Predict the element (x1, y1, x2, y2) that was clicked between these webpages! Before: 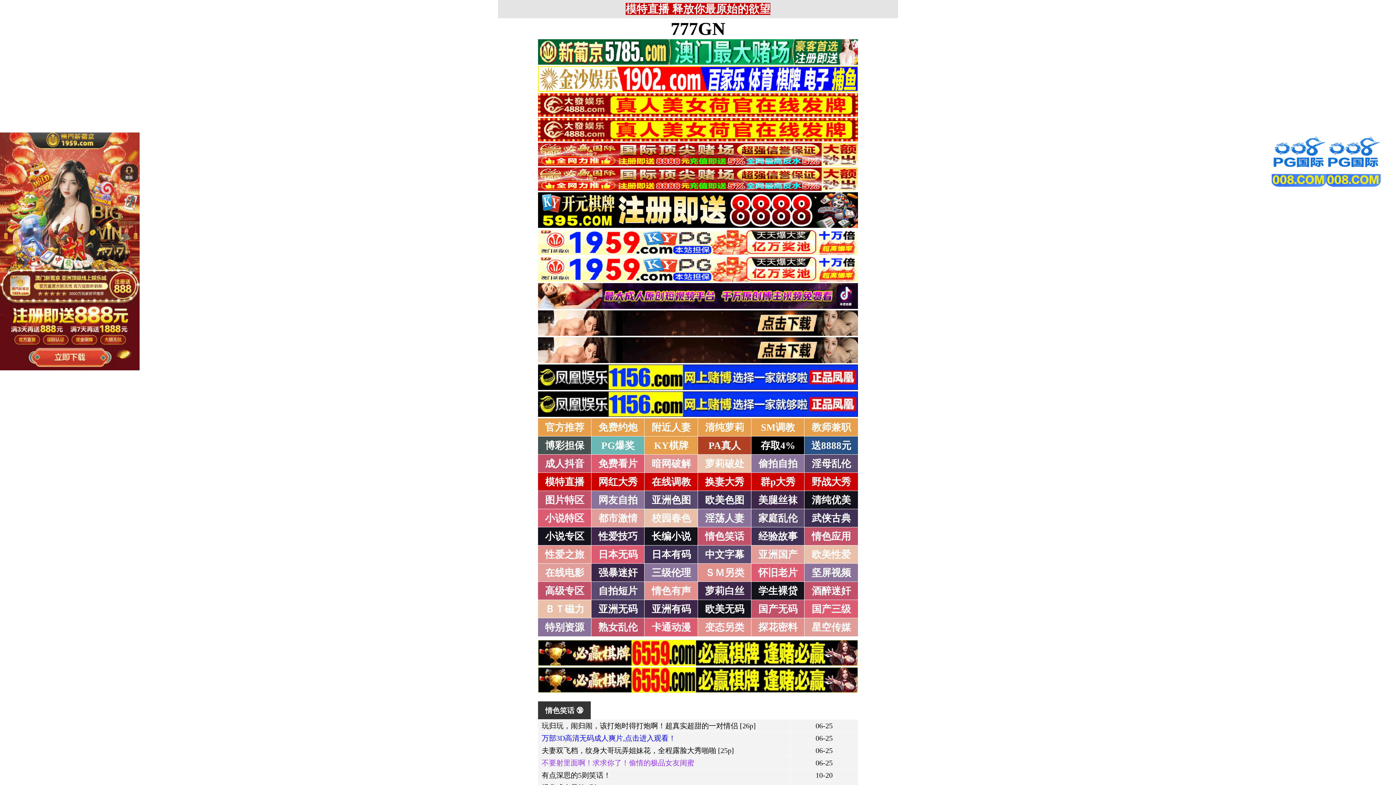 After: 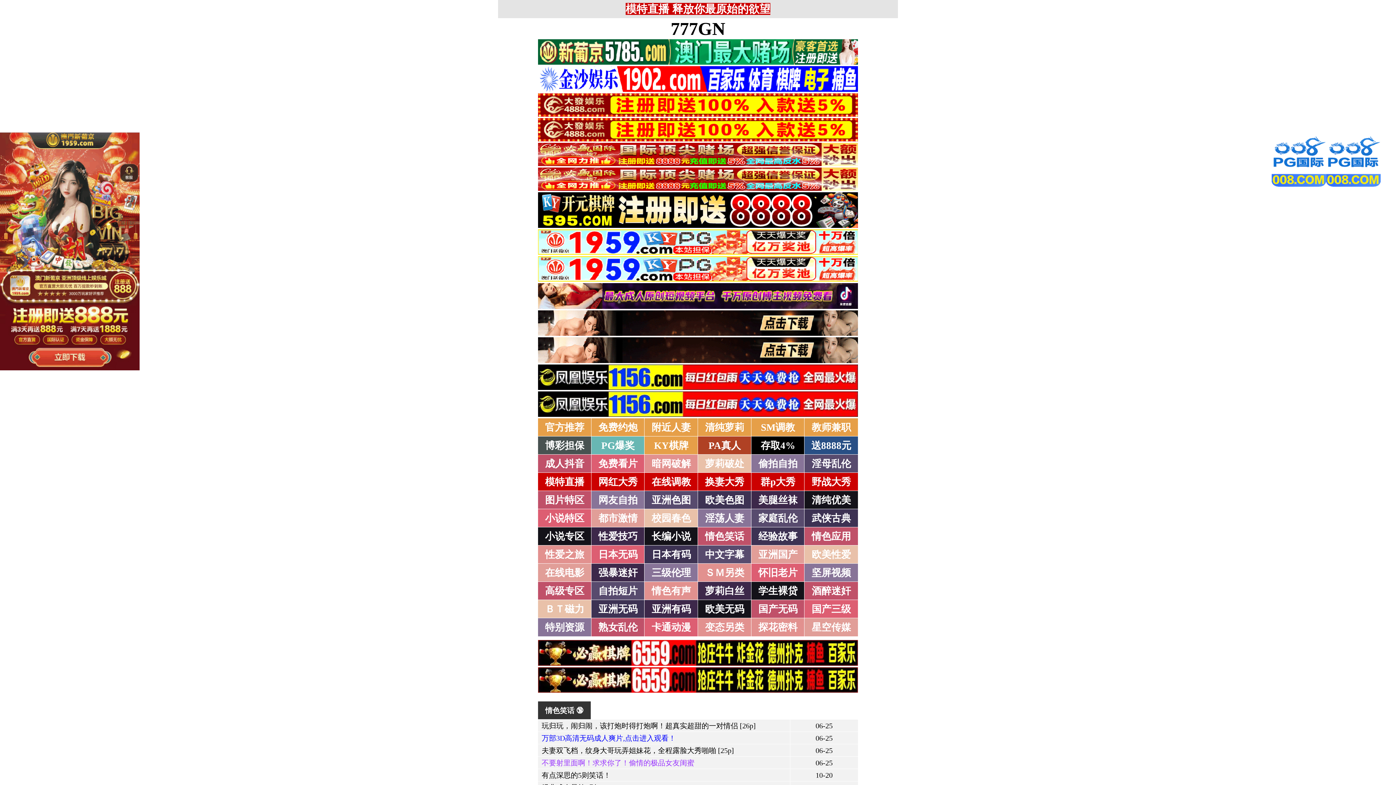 Action: bbox: (811, 440, 851, 451) label: 送8888元